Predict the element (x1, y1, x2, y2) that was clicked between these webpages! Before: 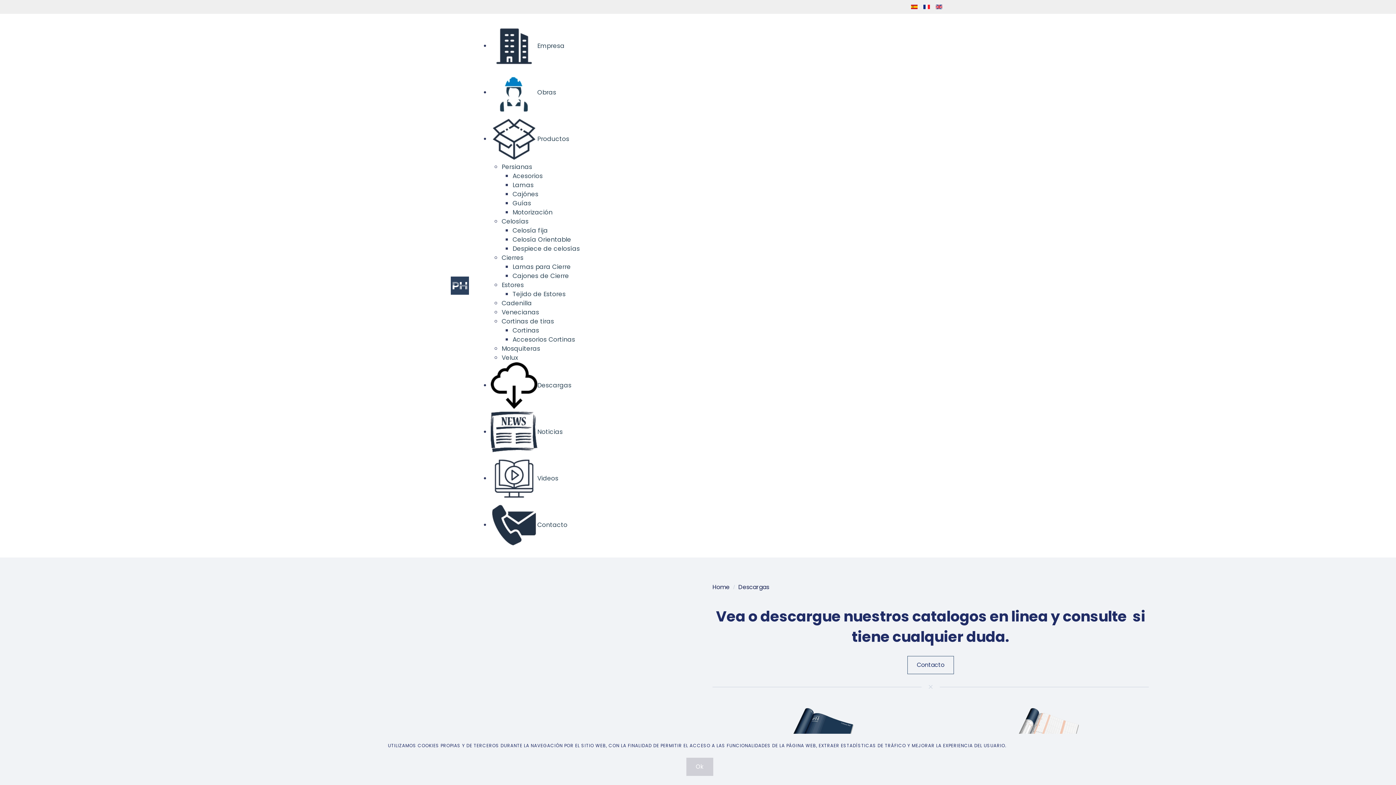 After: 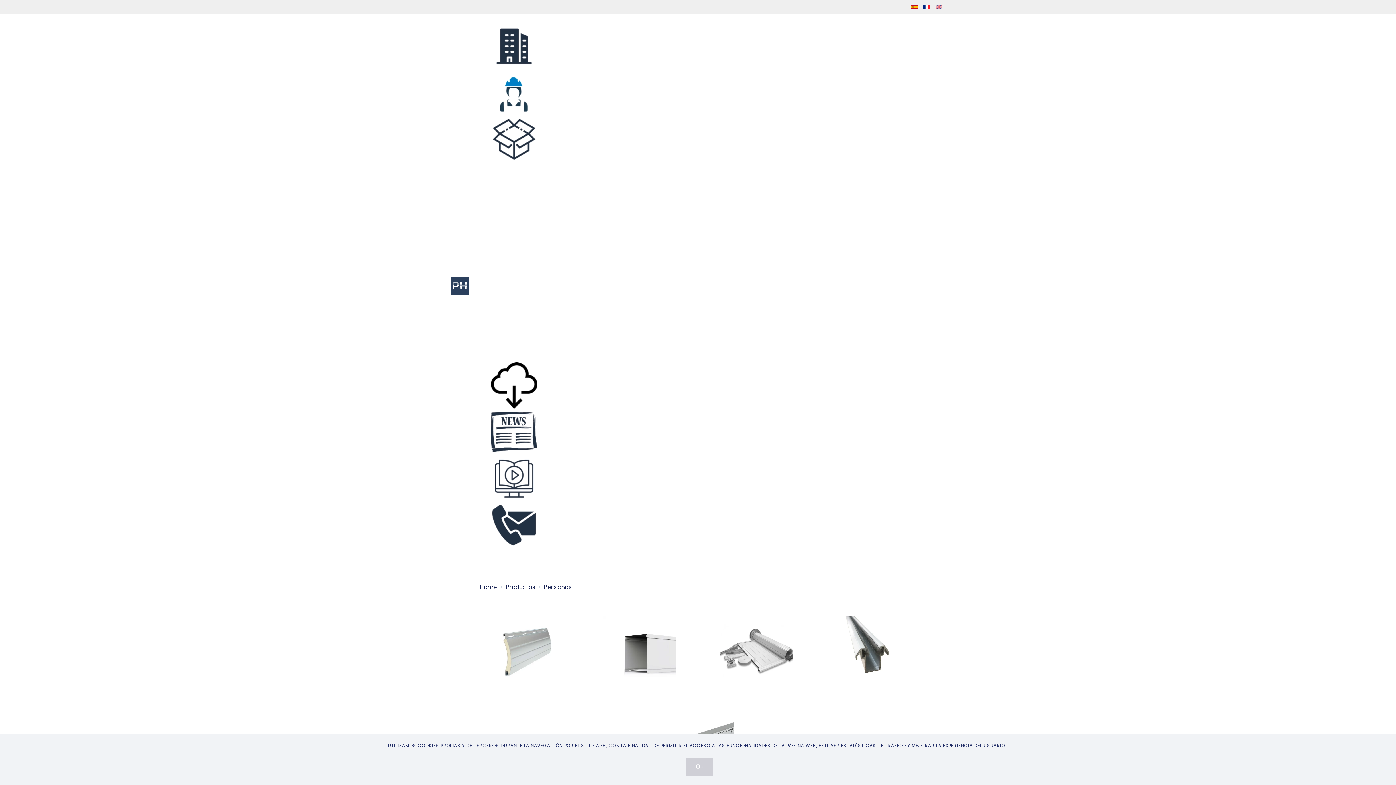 Action: bbox: (501, 162, 532, 171) label: Persianas